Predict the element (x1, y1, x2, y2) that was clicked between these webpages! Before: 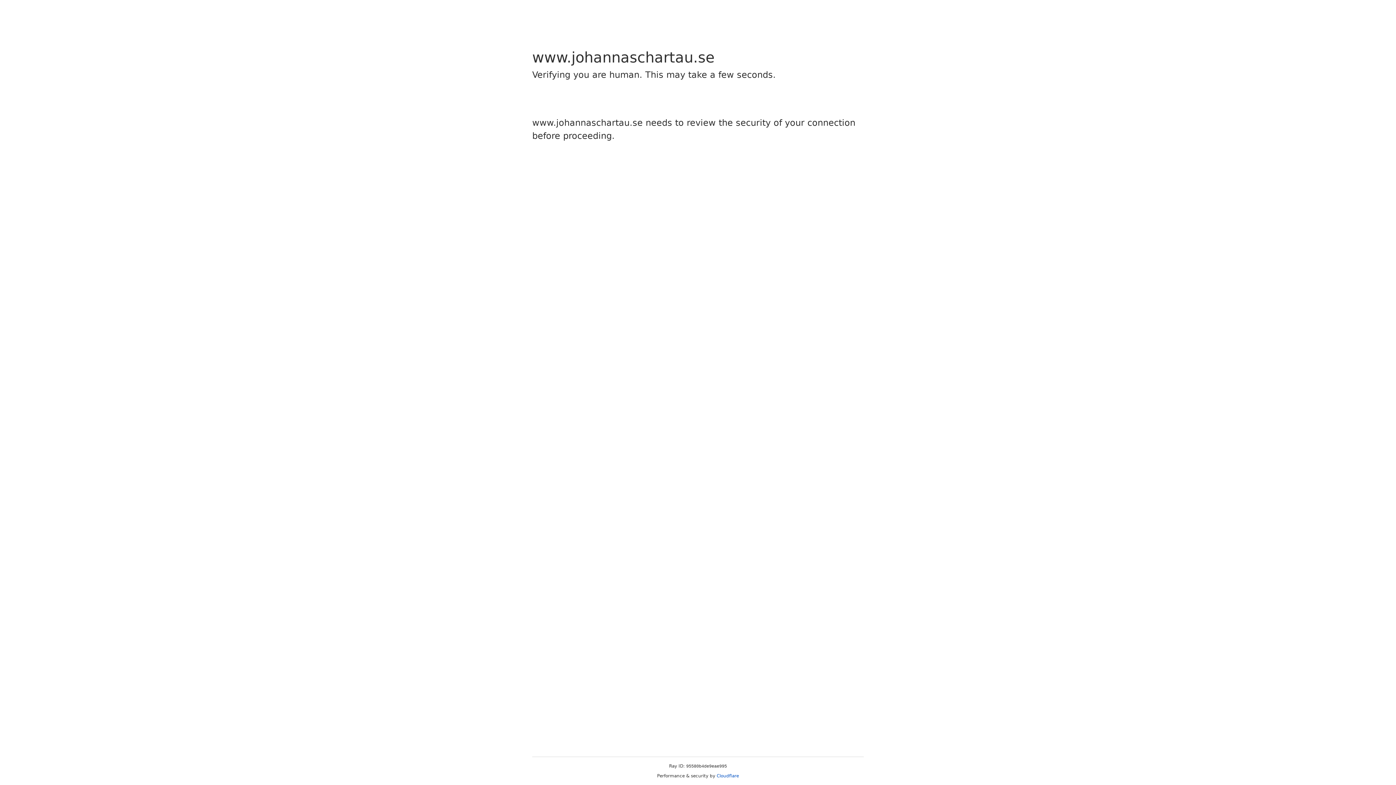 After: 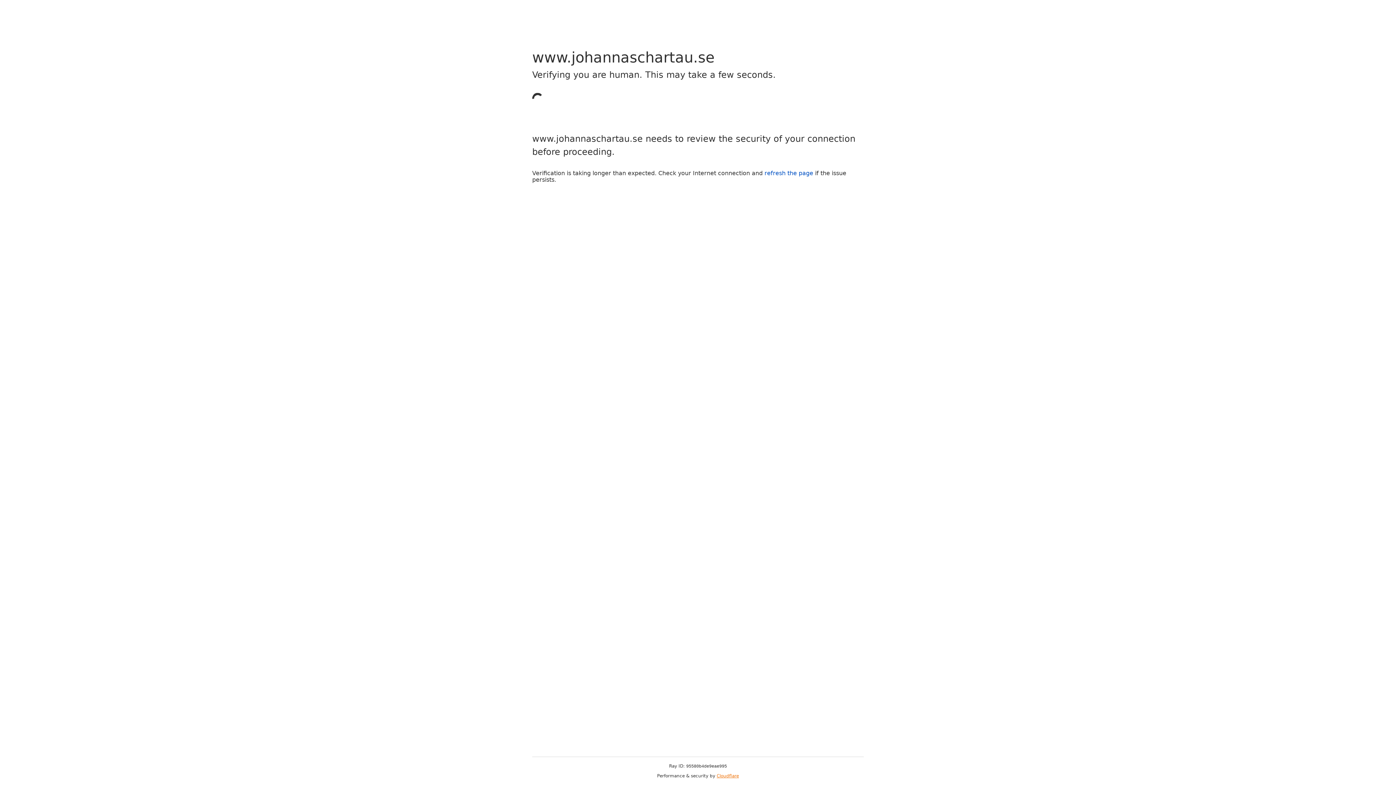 Action: label: Cloudflare bbox: (716, 773, 739, 778)